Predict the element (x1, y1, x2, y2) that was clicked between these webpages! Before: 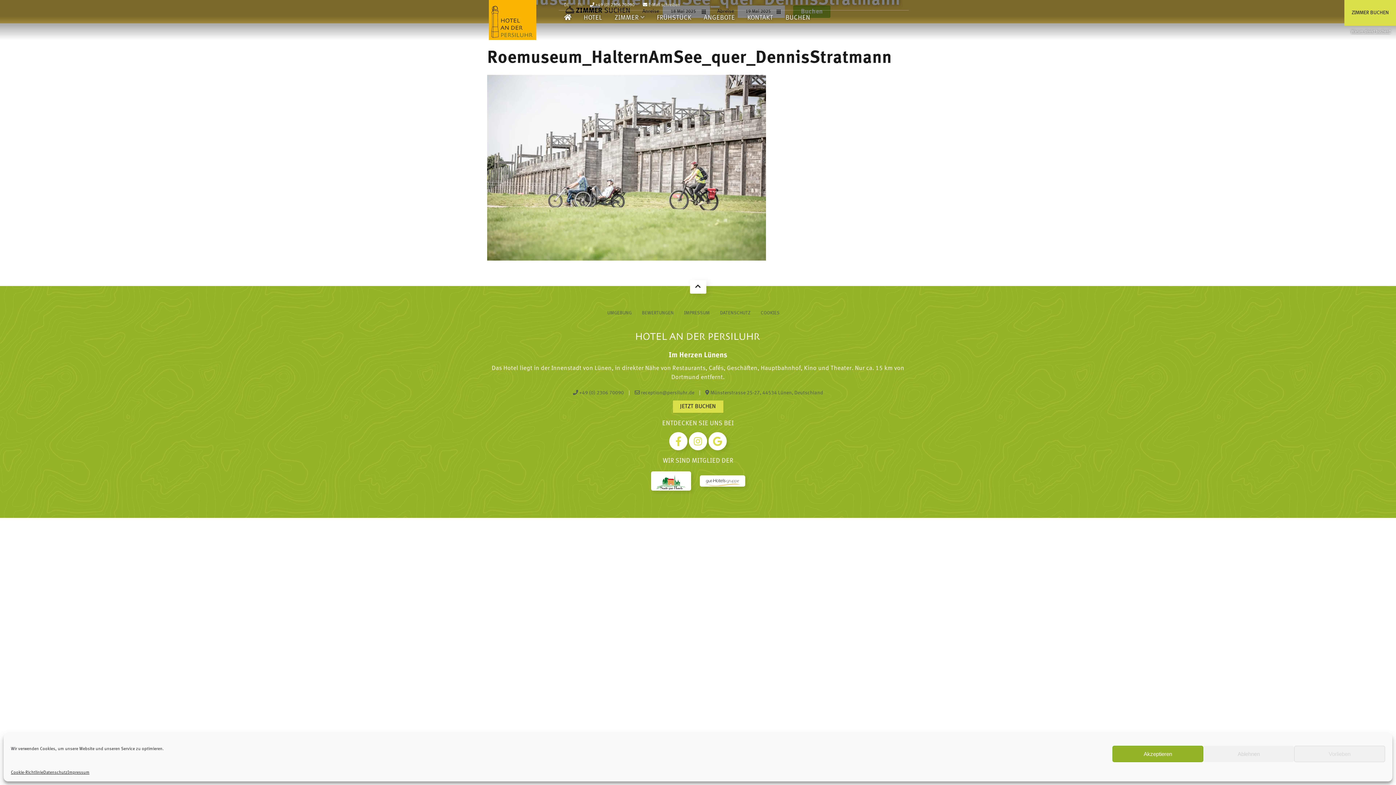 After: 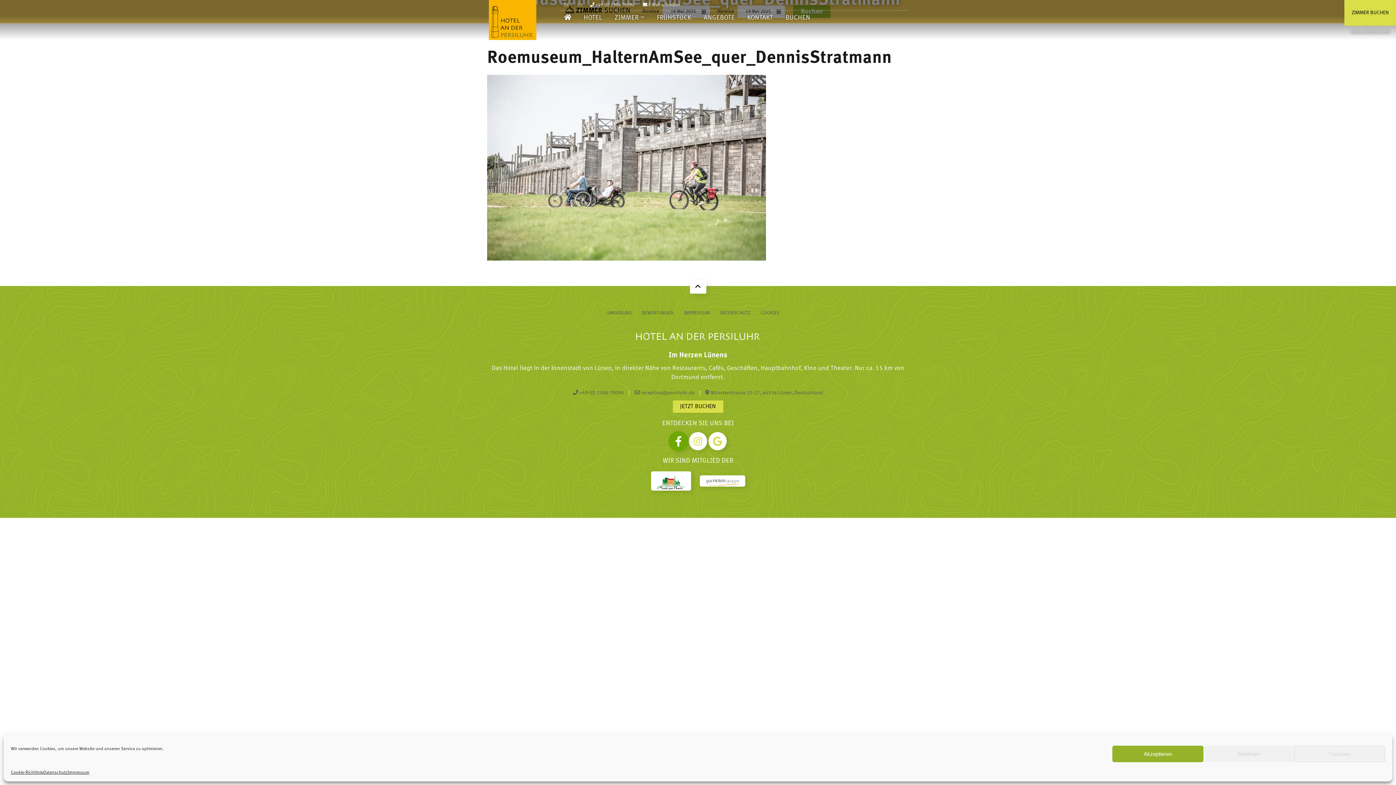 Action: bbox: (669, 432, 687, 450)